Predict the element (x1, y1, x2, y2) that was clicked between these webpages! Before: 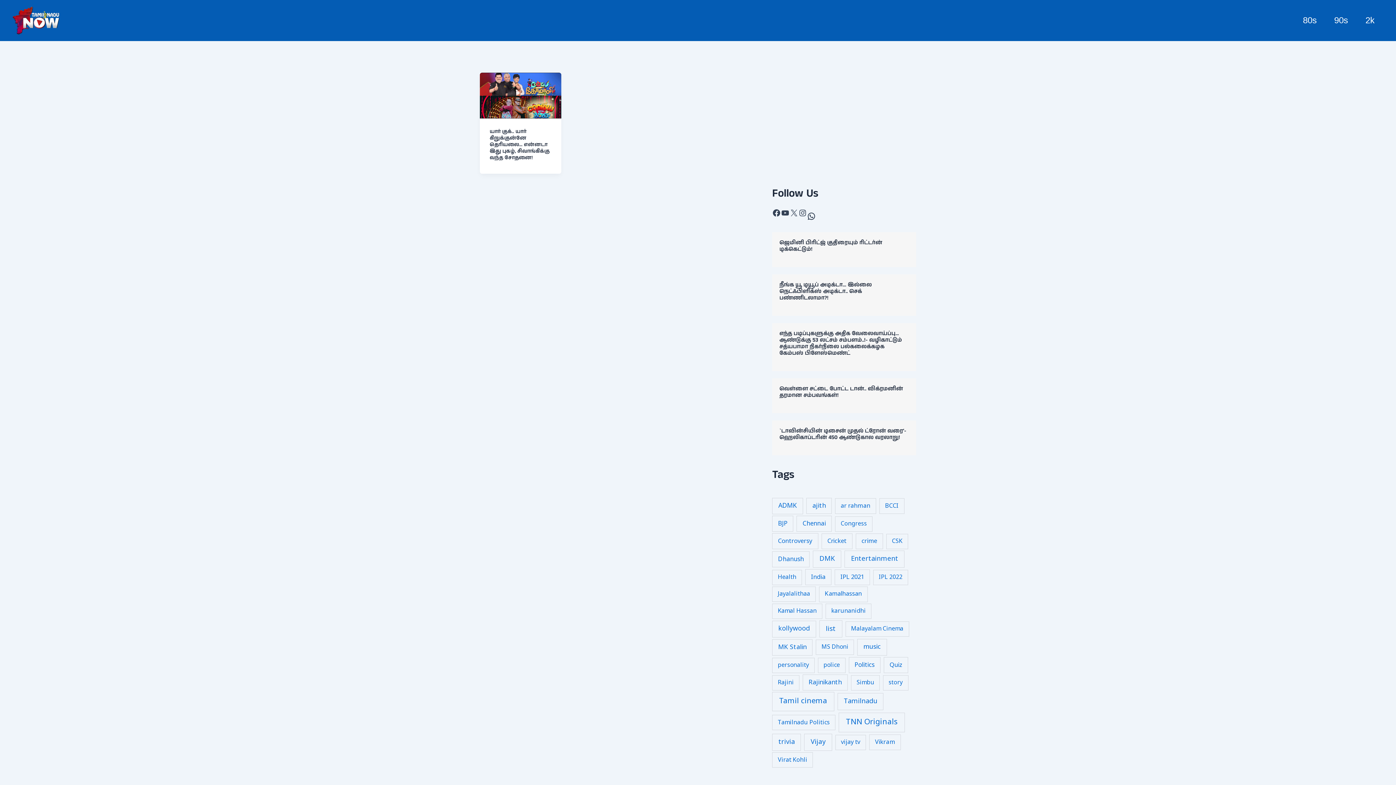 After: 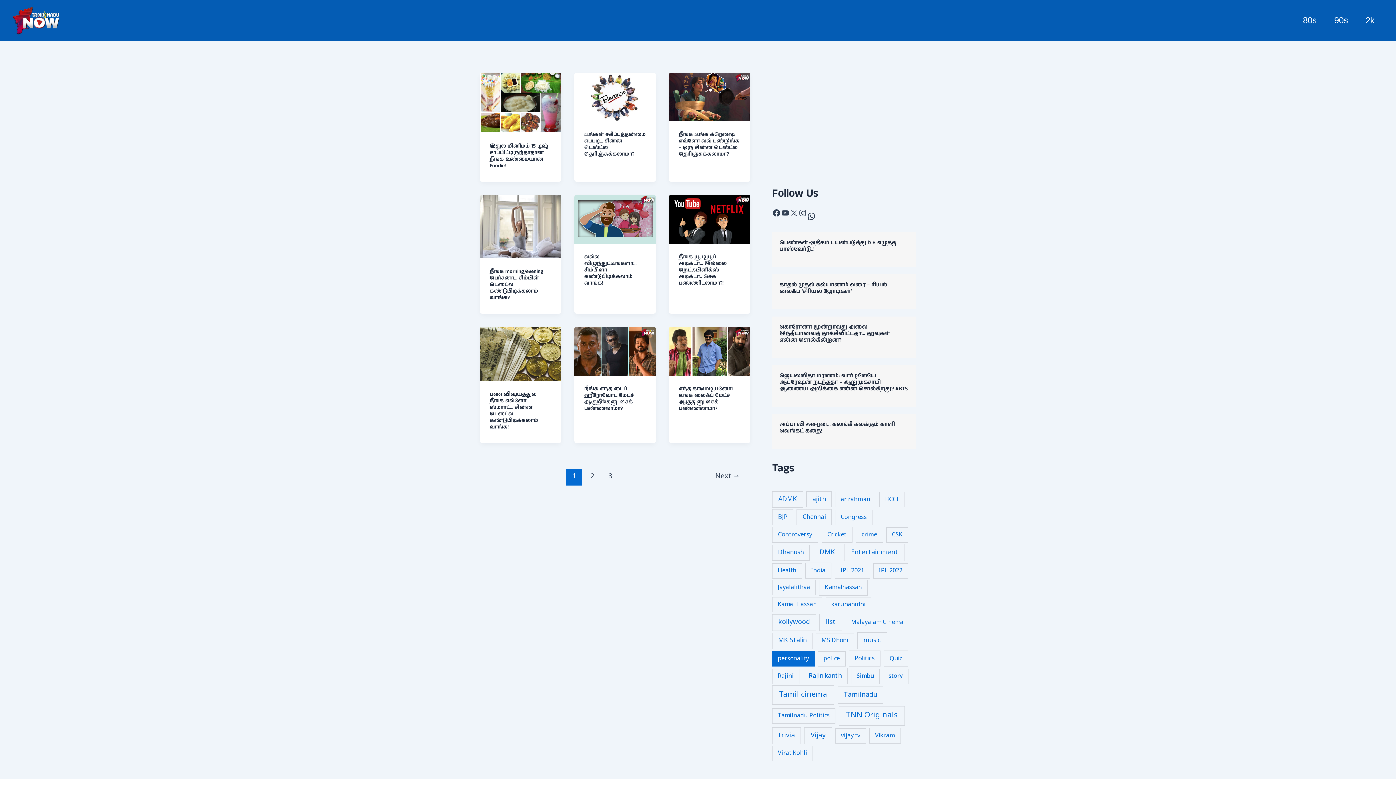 Action: label: personality (23 items) bbox: (772, 658, 814, 673)